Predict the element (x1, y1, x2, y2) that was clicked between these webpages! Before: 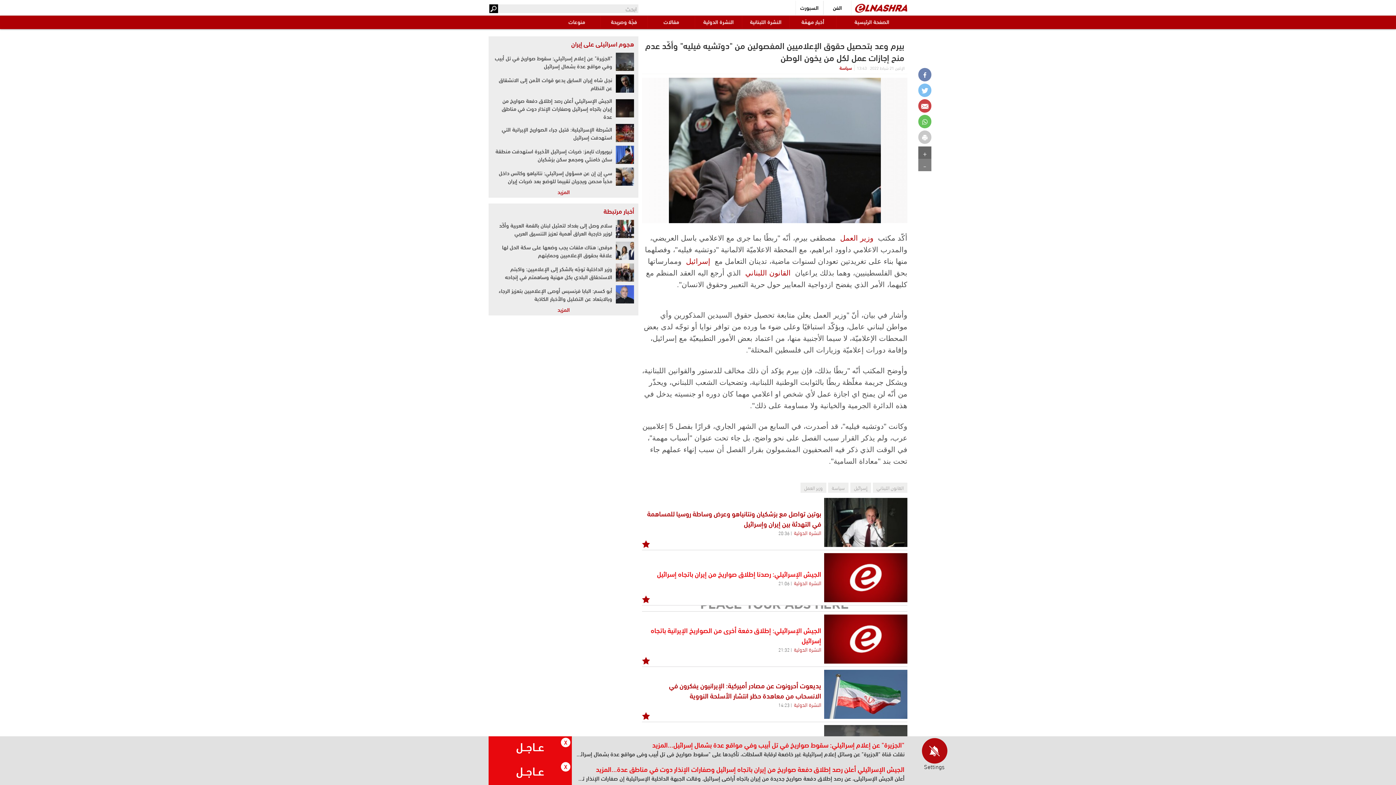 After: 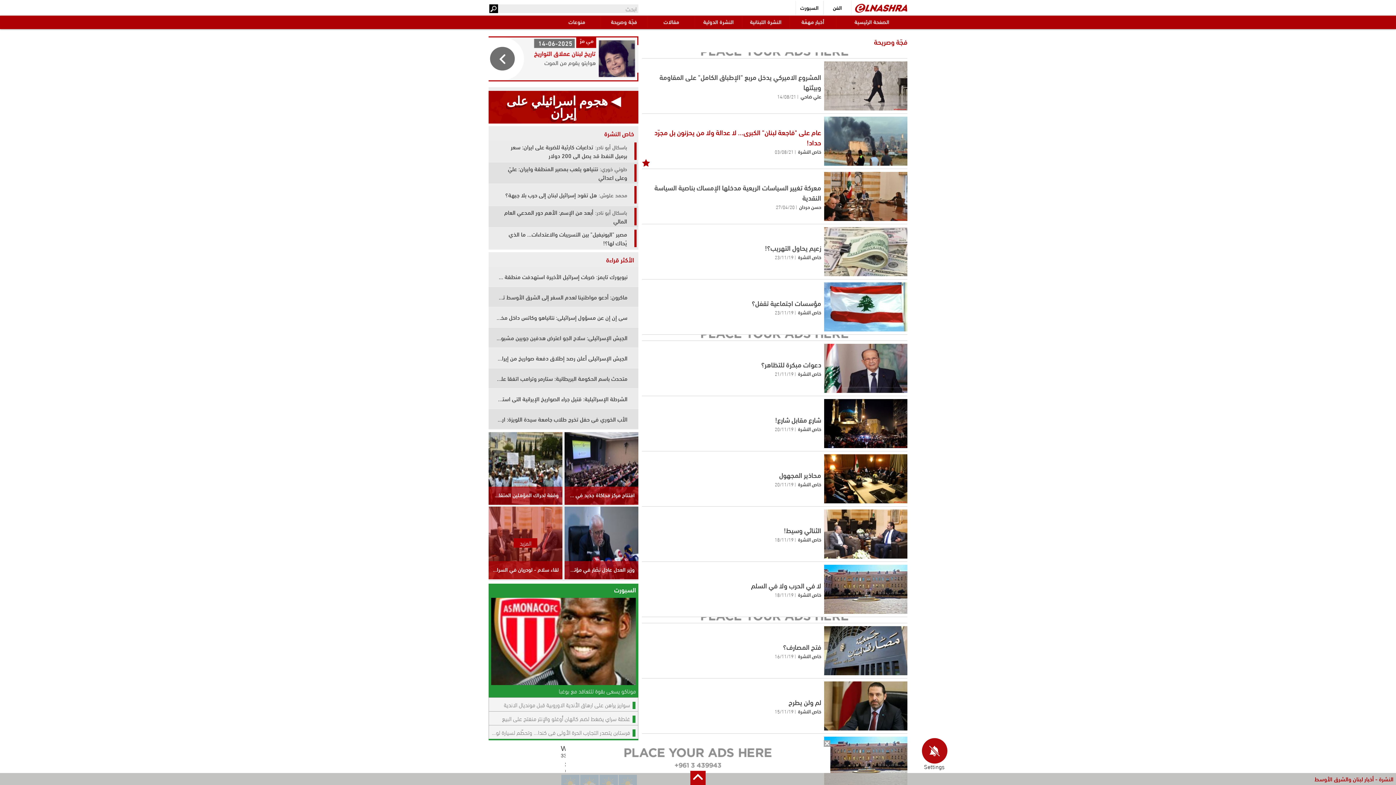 Action: bbox: (600, 15, 648, 29) label: فجّة وصريحة